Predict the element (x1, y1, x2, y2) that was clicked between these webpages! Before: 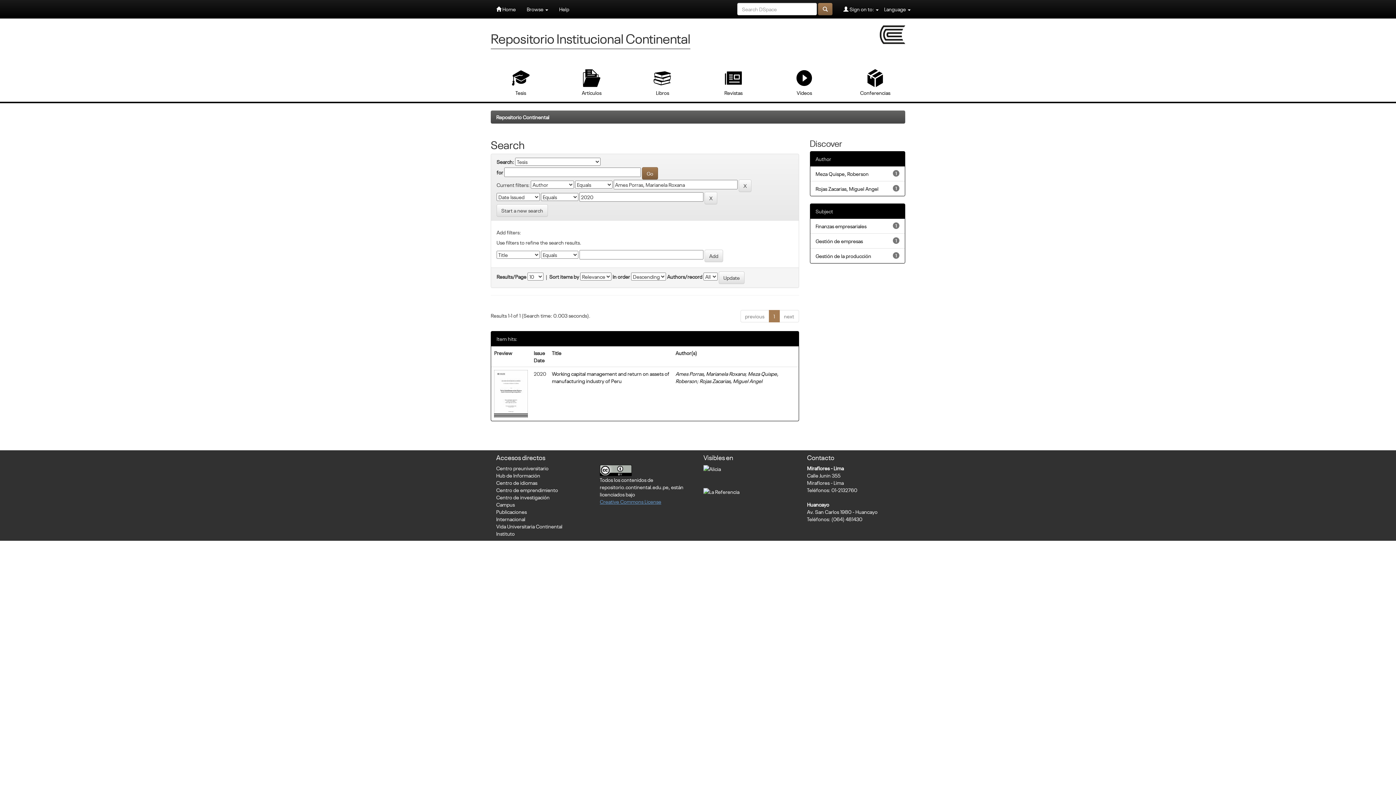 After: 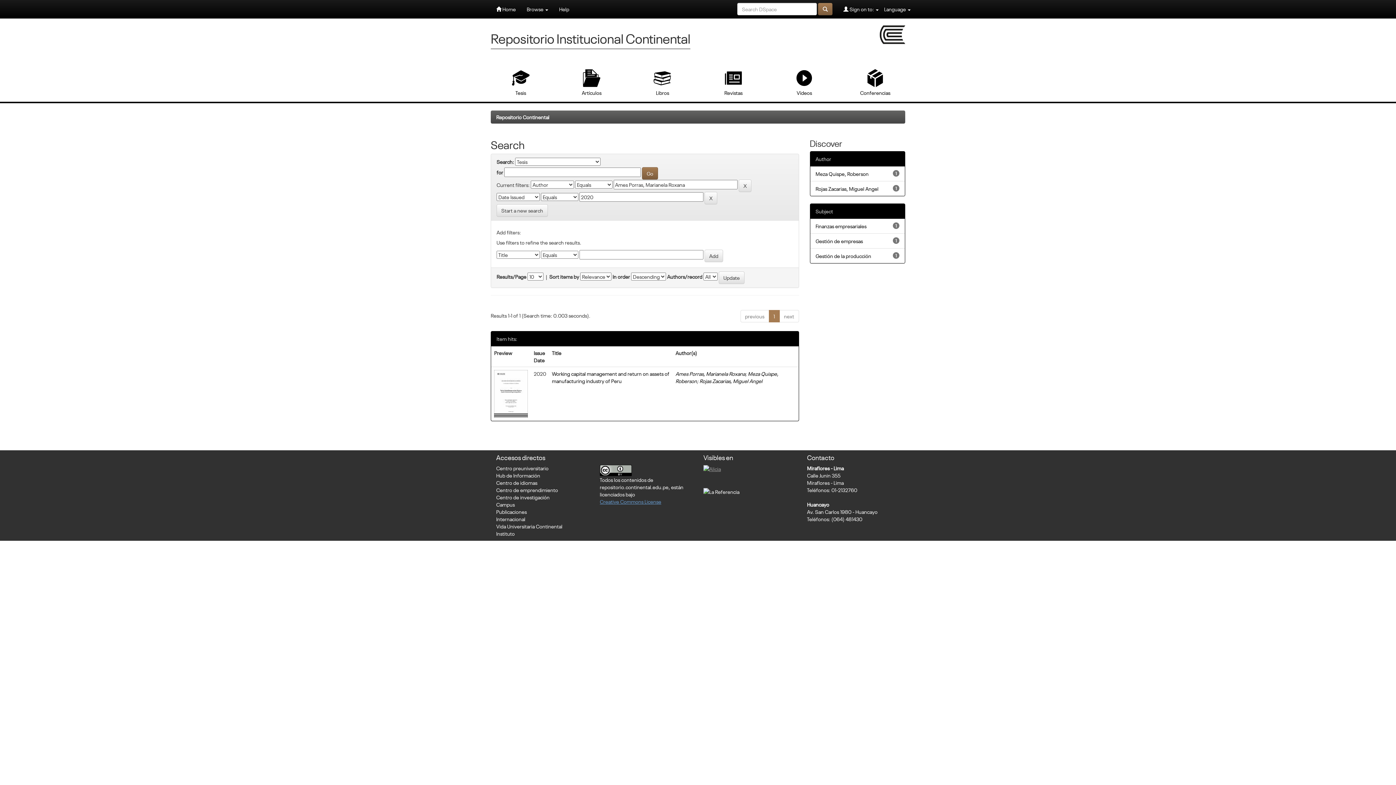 Action: bbox: (703, 464, 721, 471) label: 
